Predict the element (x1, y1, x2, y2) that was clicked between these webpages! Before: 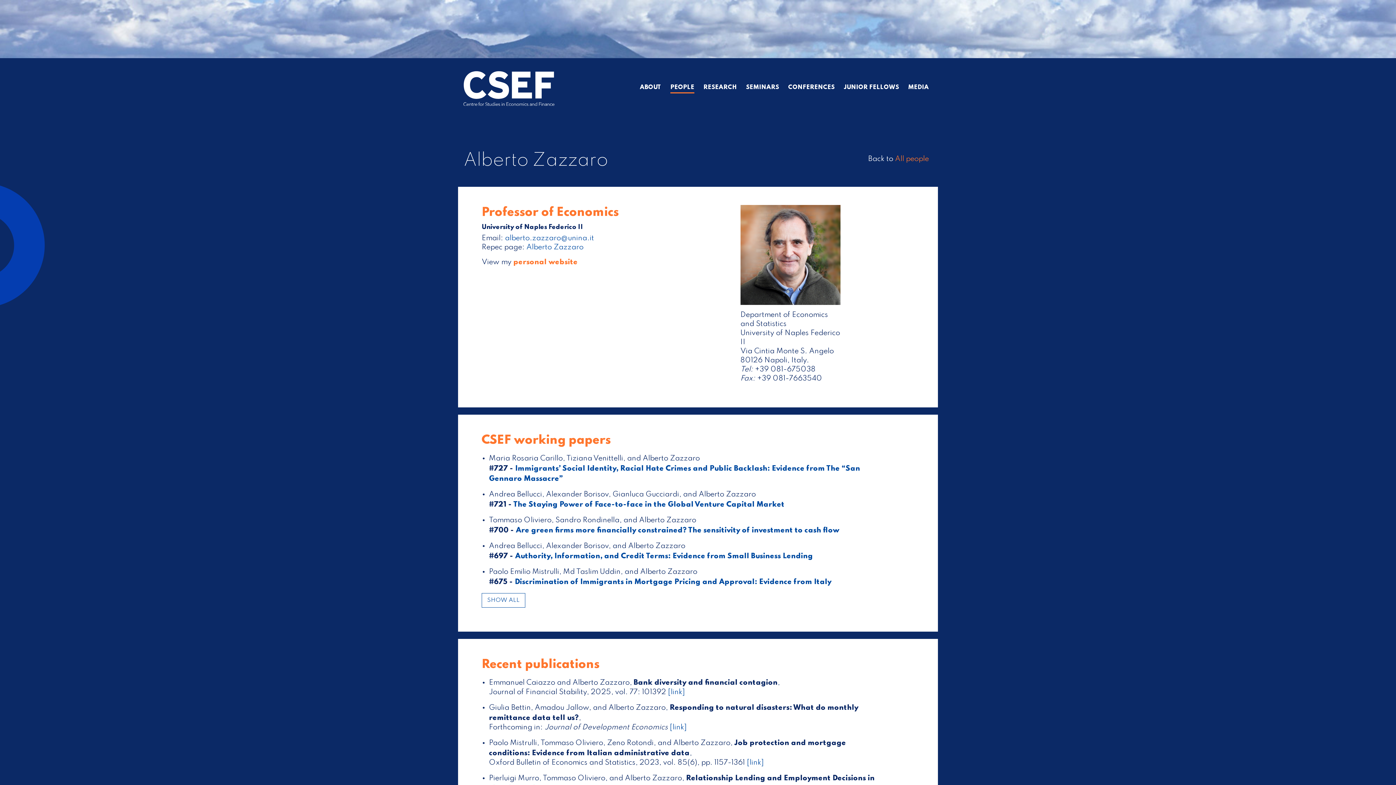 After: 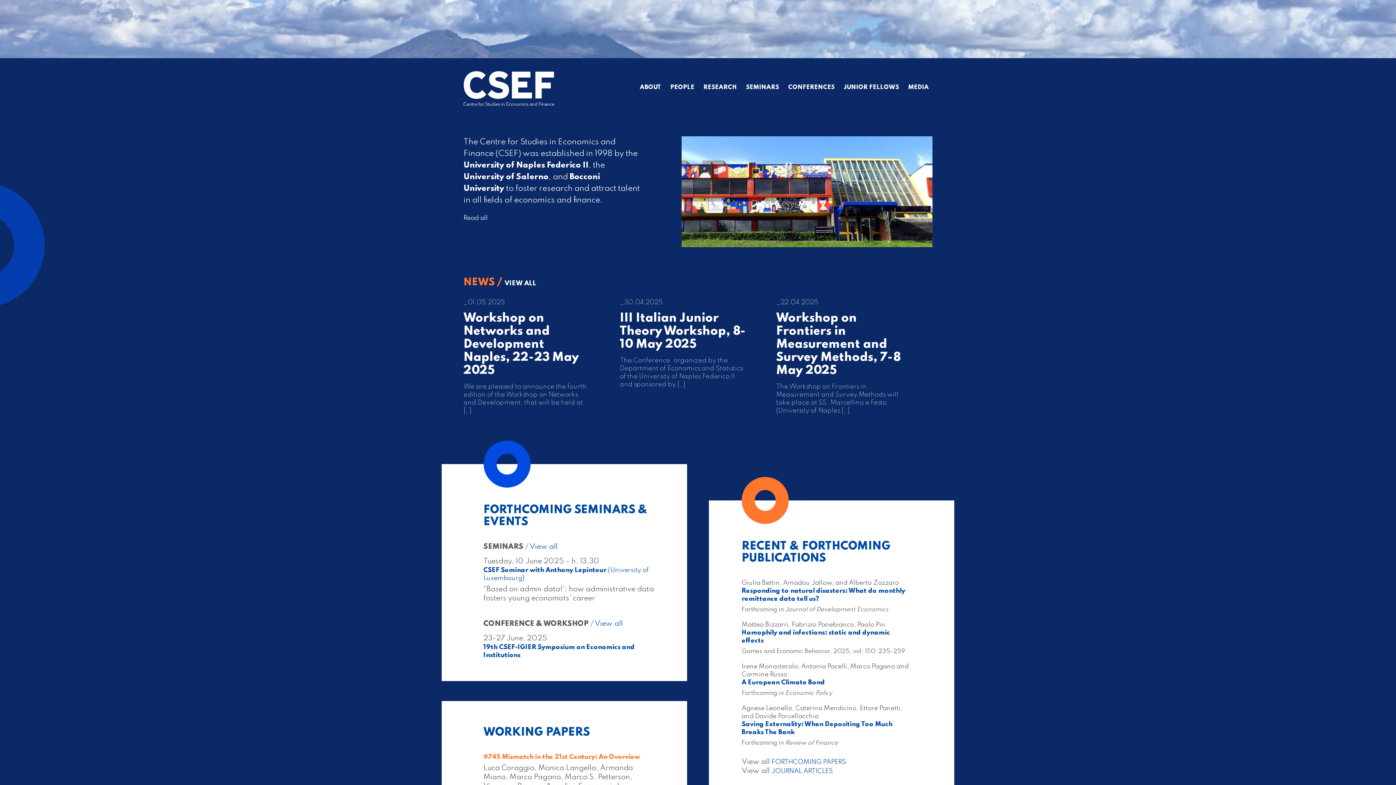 Action: bbox: (463, 80, 554, 95)